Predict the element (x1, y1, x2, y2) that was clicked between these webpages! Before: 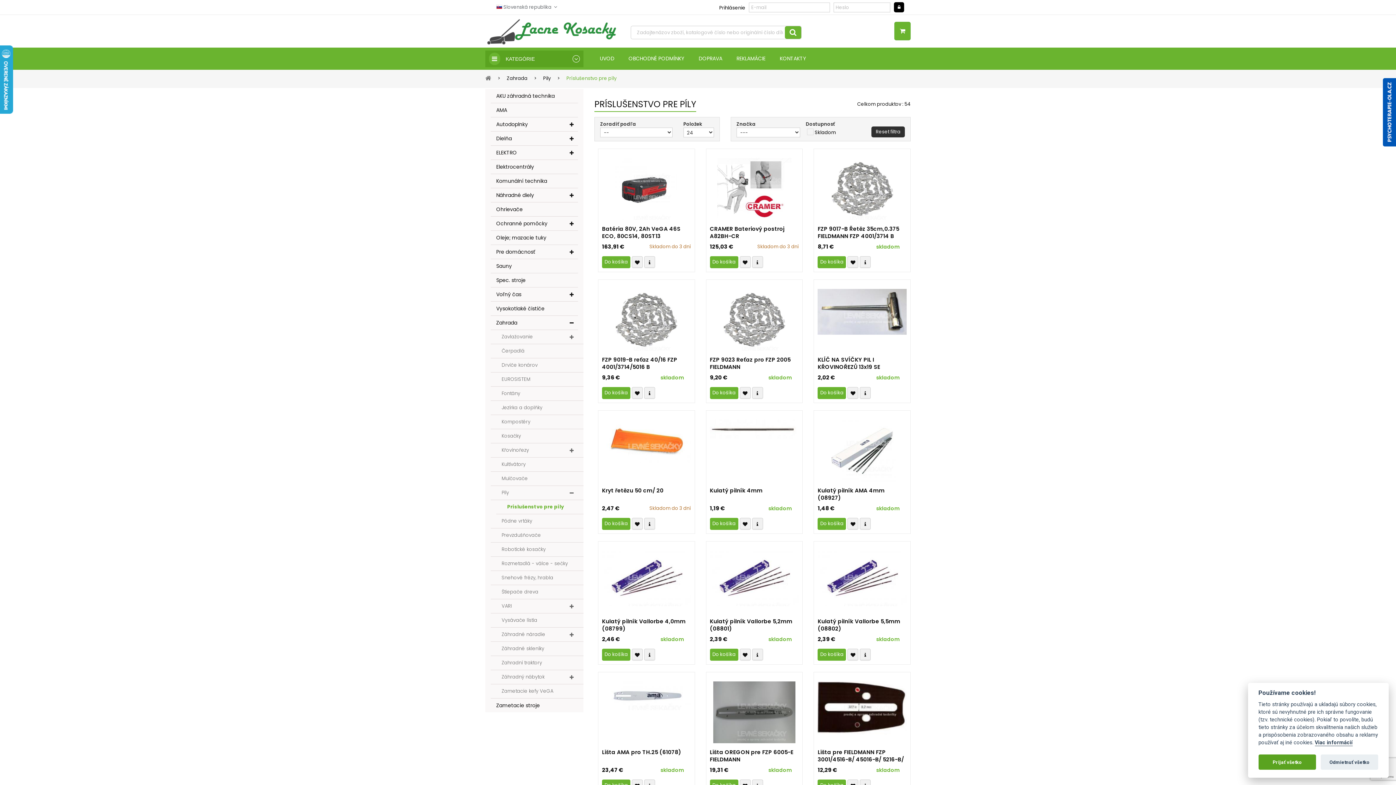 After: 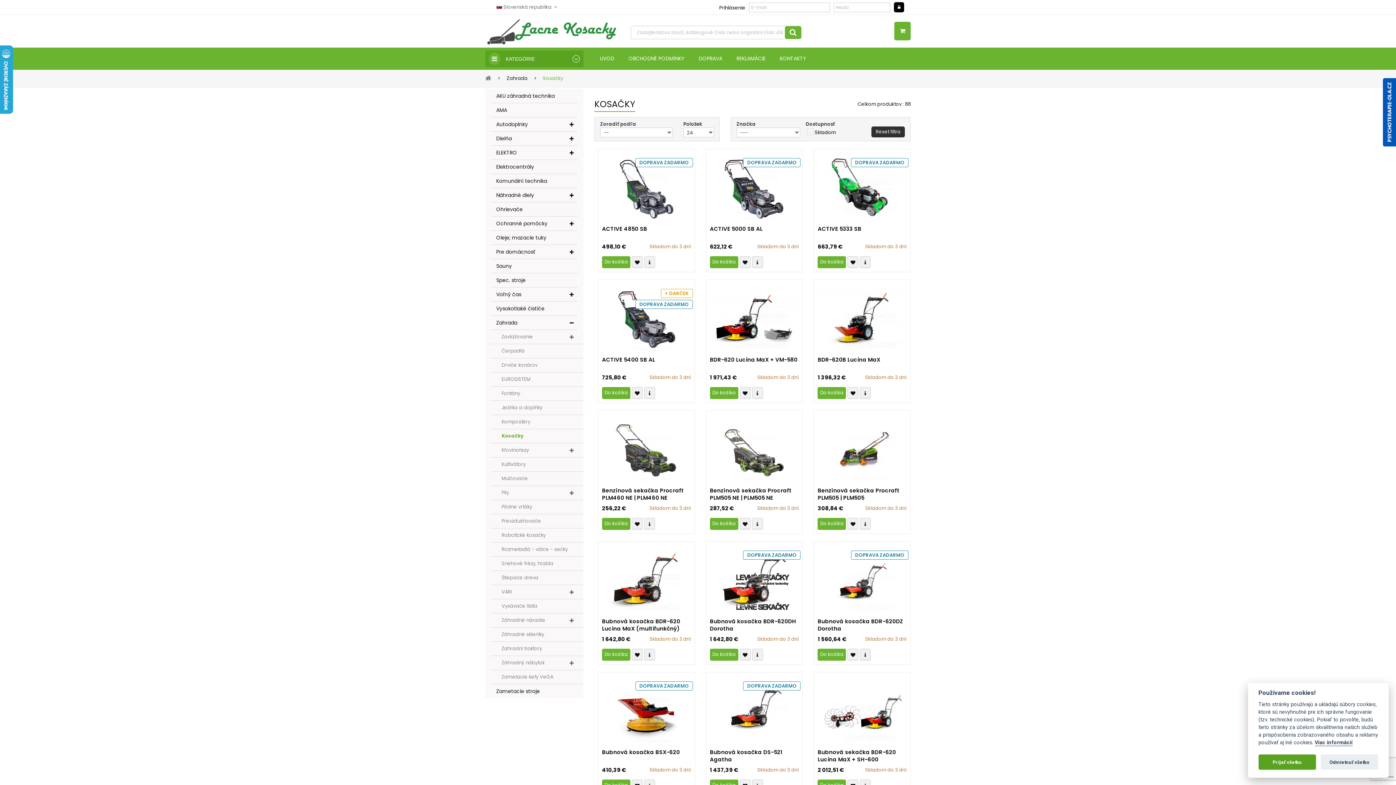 Action: label: Kosačky bbox: (490, 429, 583, 443)